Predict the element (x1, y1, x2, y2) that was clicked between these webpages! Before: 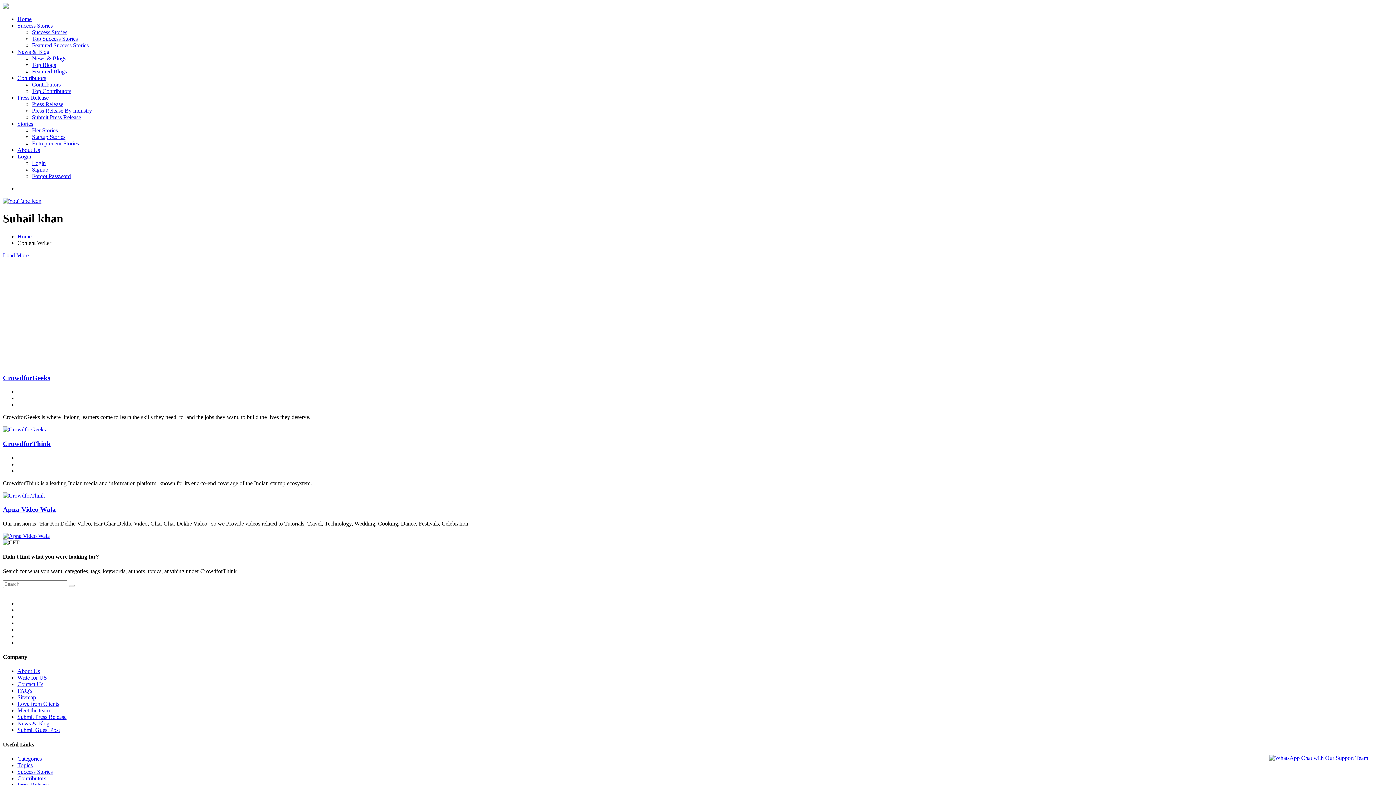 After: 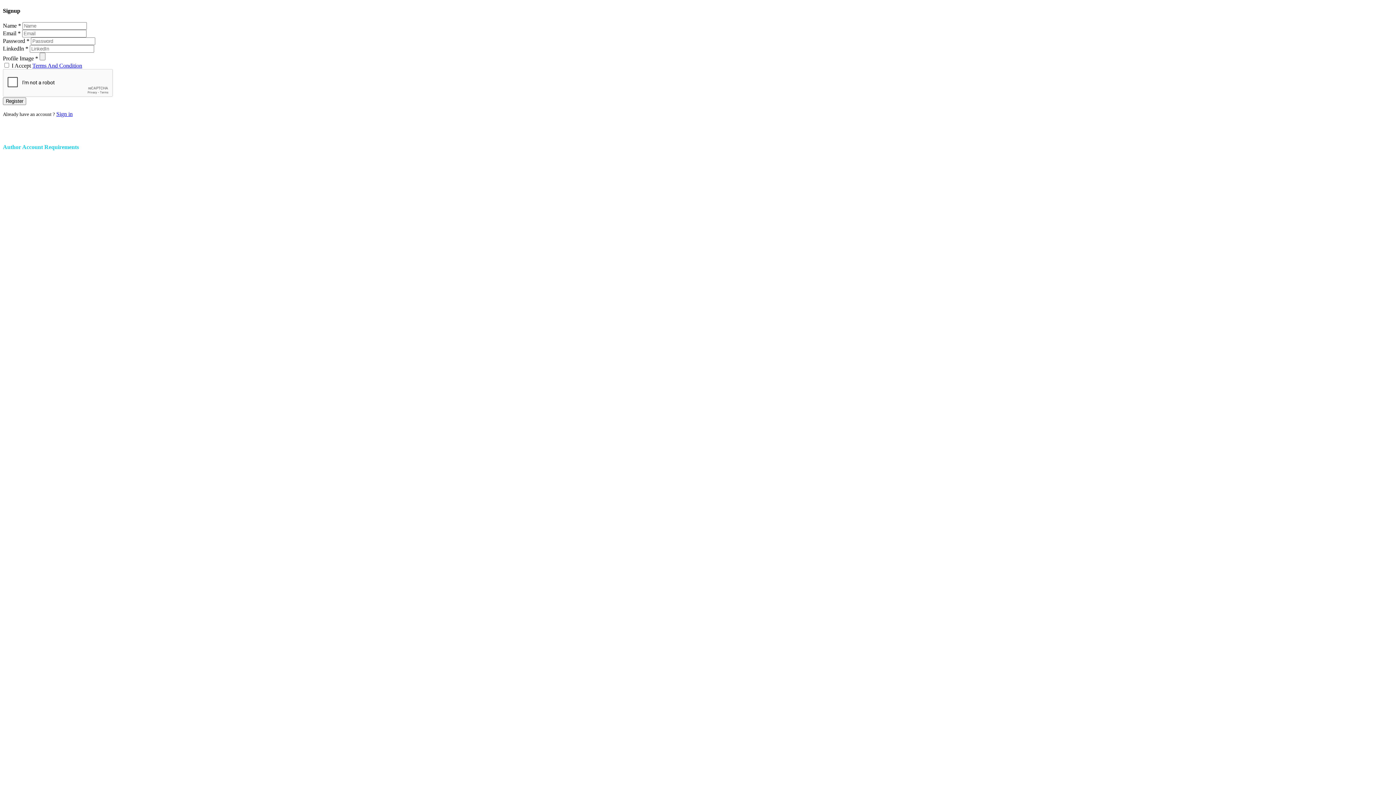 Action: bbox: (32, 166, 48, 172) label: Signup